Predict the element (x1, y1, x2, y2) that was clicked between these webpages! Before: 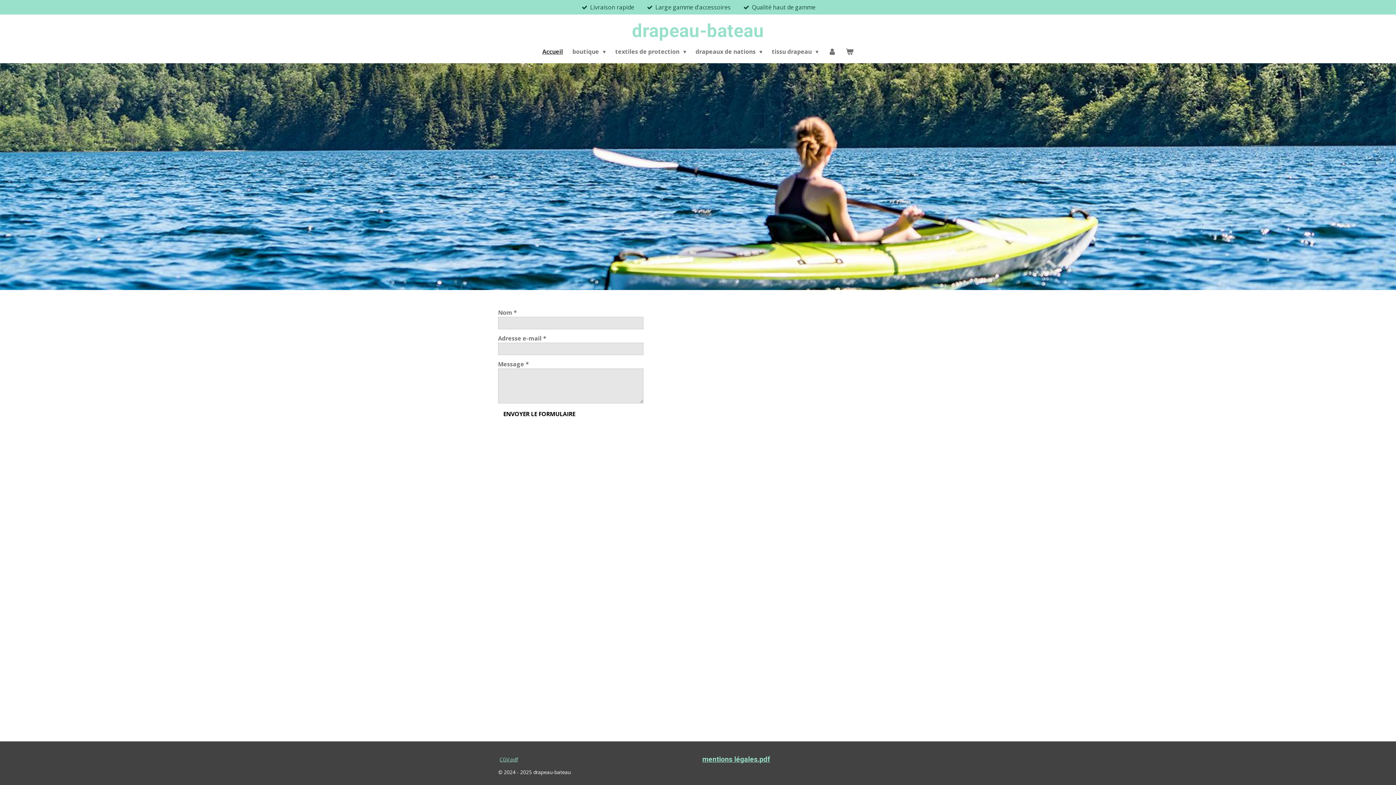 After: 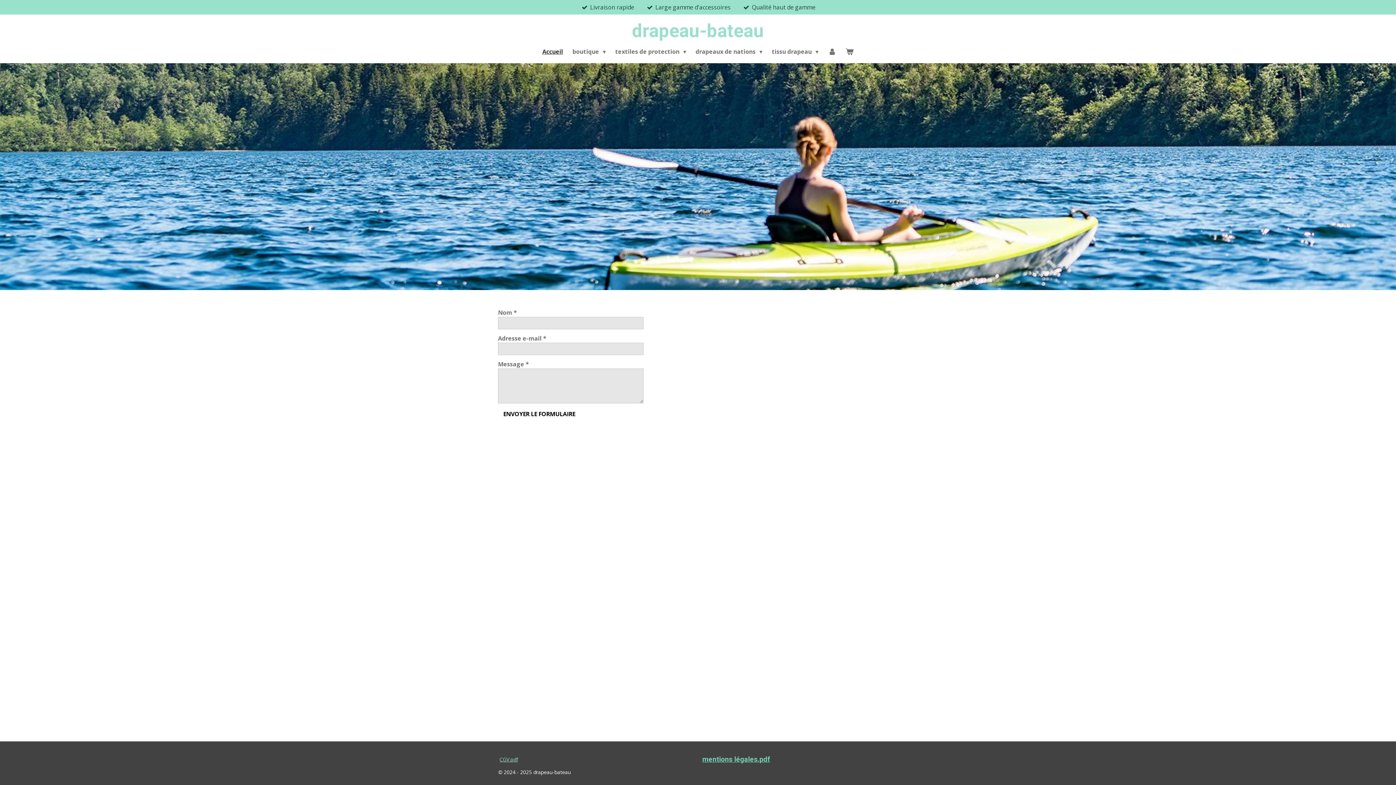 Action: bbox: (702, 755, 770, 764) label: mentions légales.pdf